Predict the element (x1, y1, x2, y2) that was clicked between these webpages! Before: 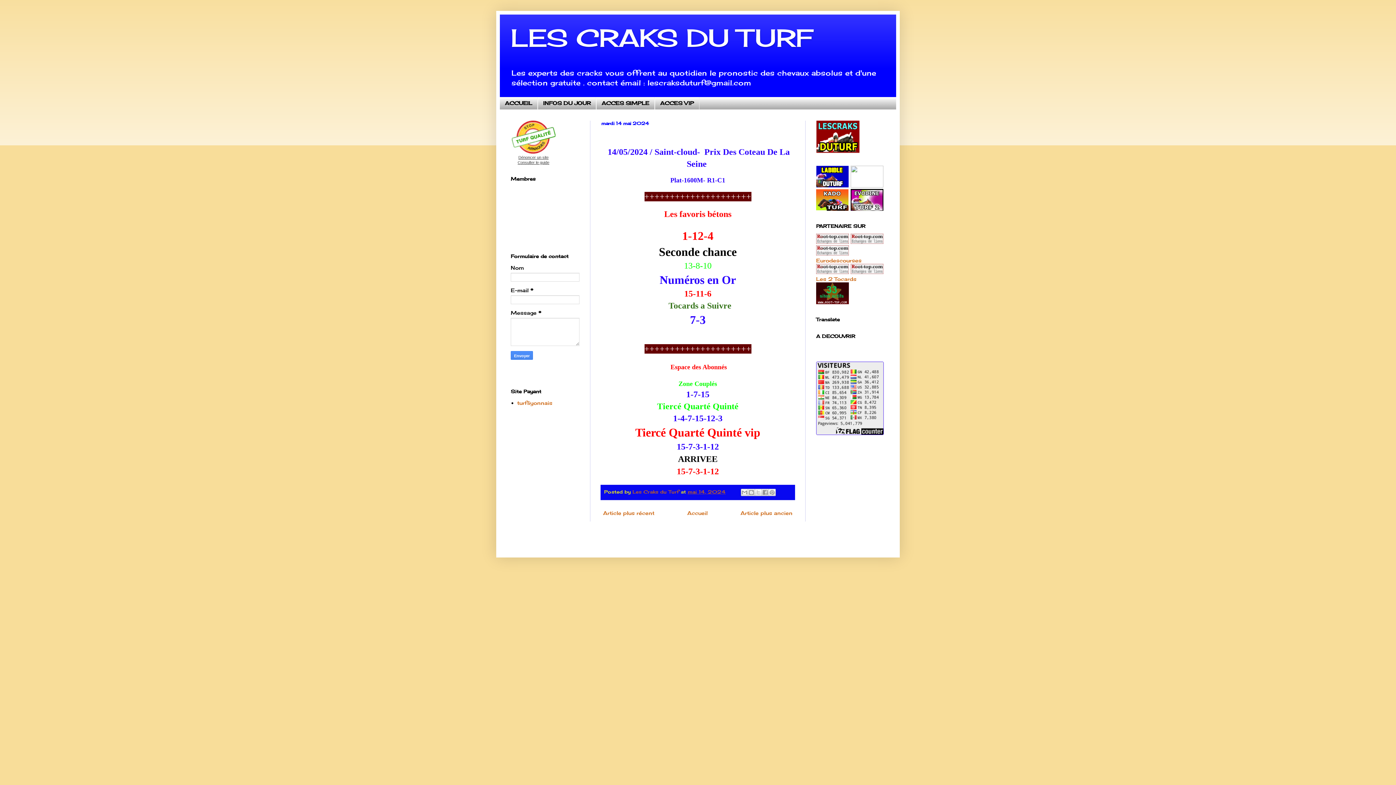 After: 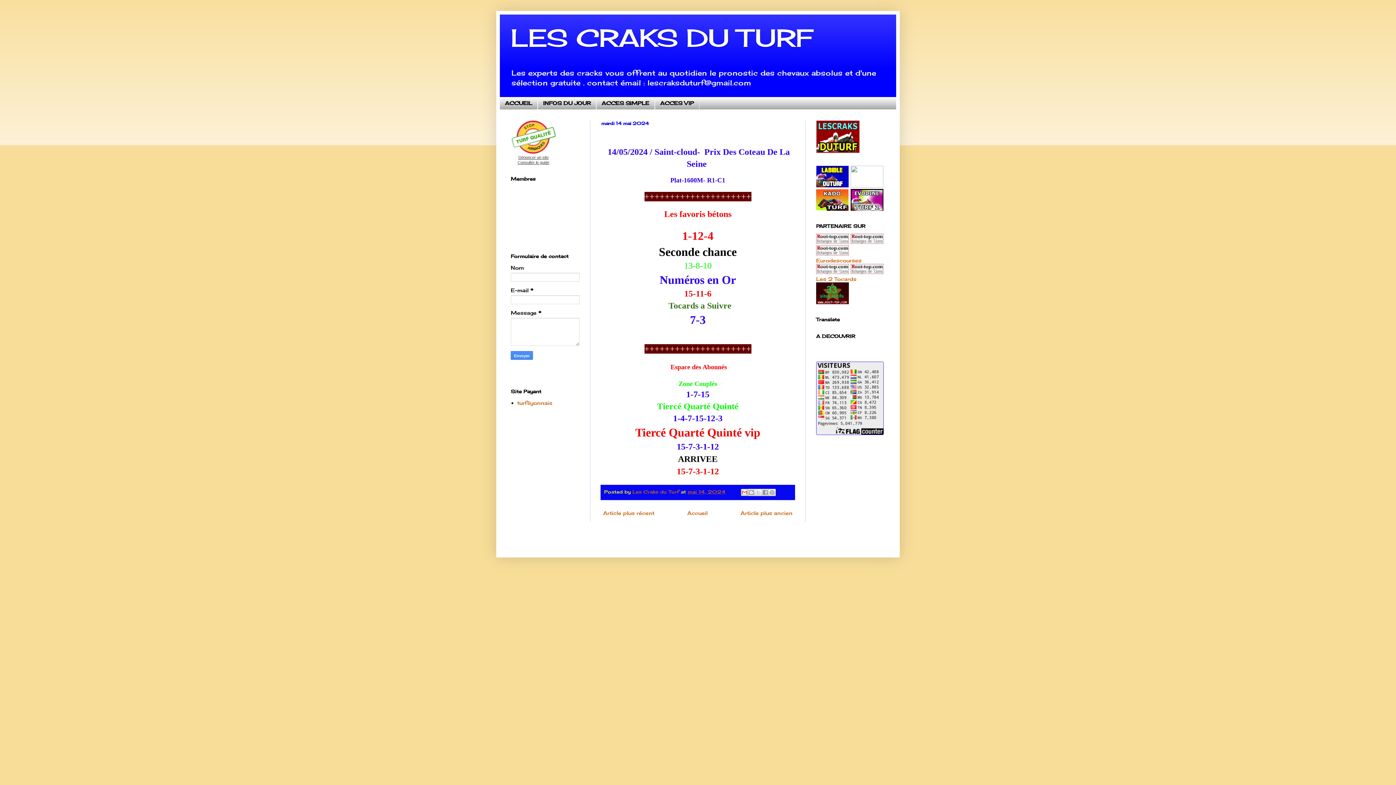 Action: label: Envoyer par e-mail bbox: (741, 489, 748, 496)